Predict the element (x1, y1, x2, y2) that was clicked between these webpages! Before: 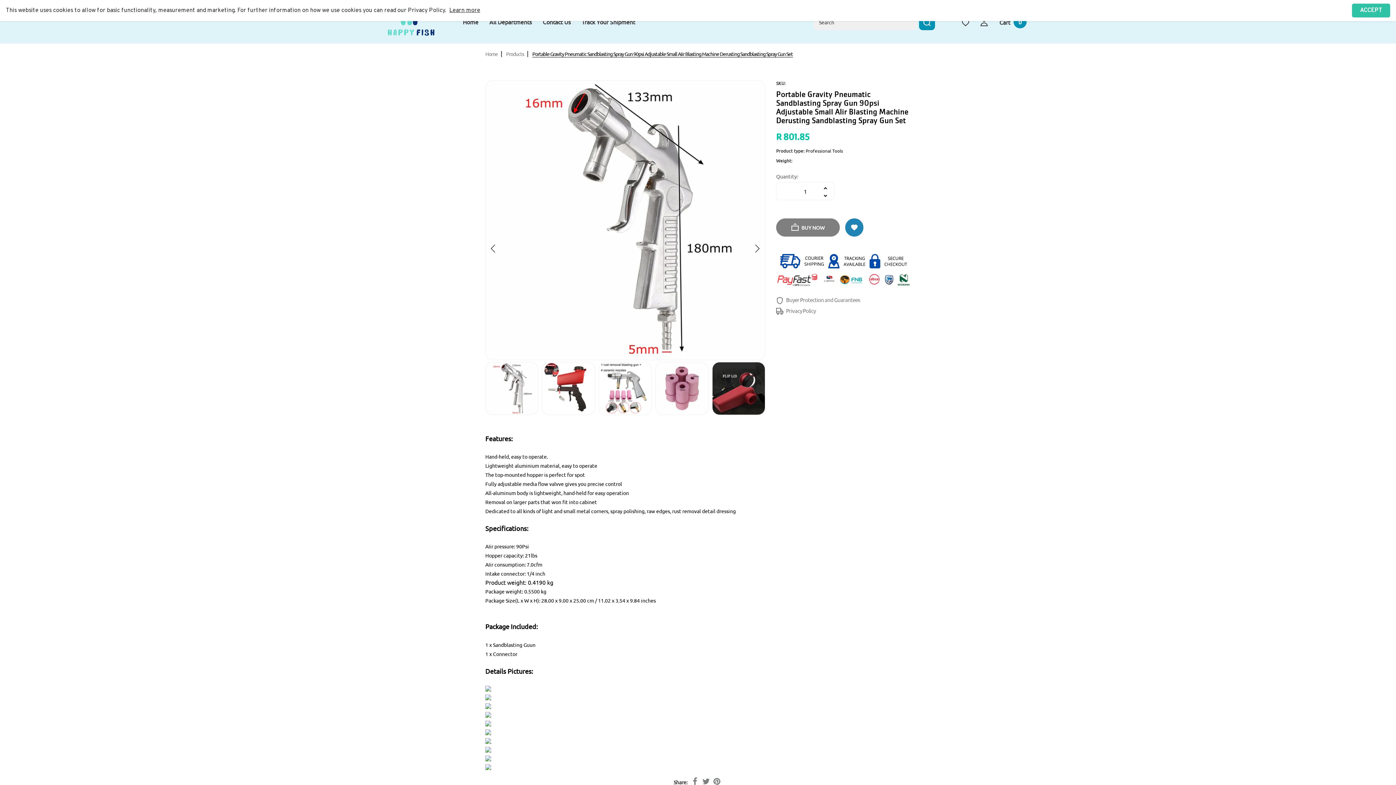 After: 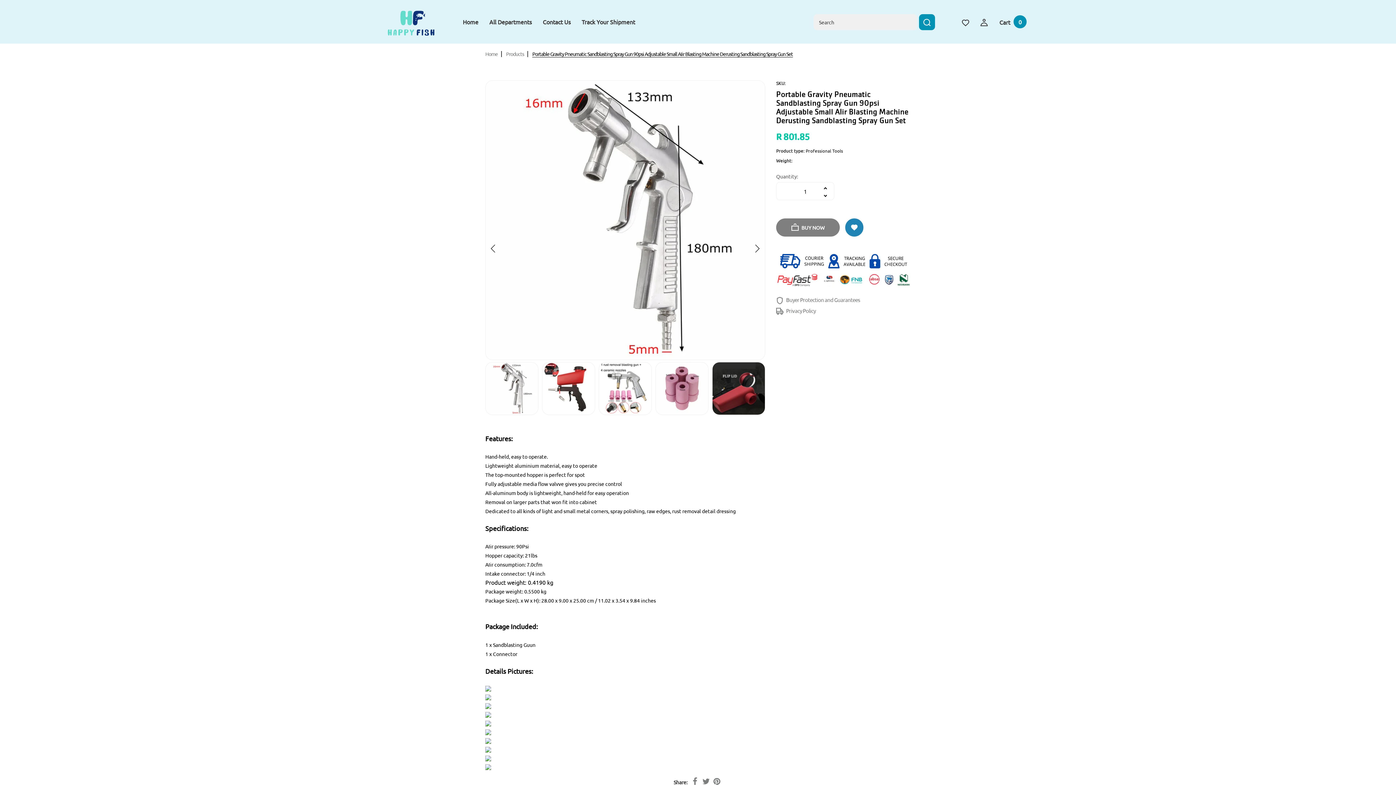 Action: label: ACCEPT bbox: (1352, 3, 1390, 17)